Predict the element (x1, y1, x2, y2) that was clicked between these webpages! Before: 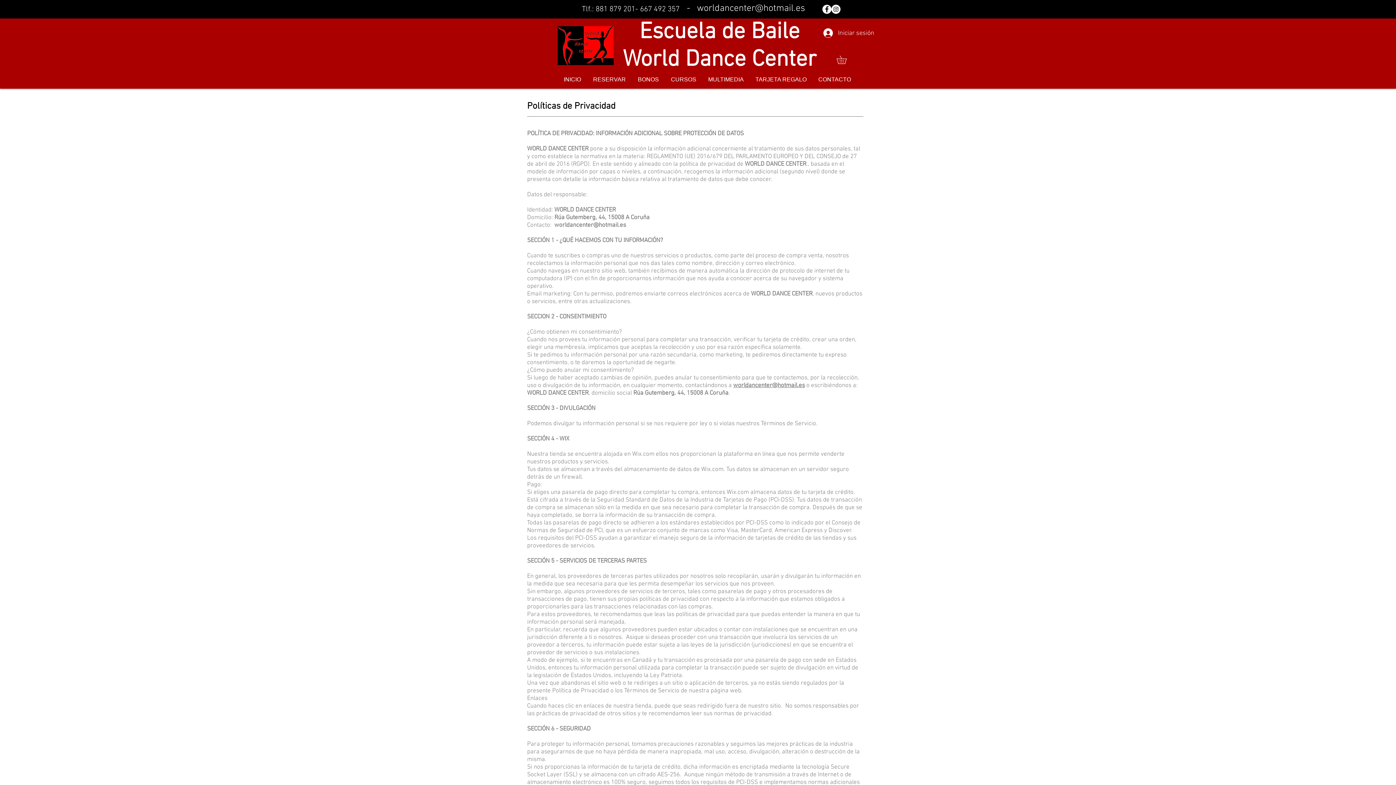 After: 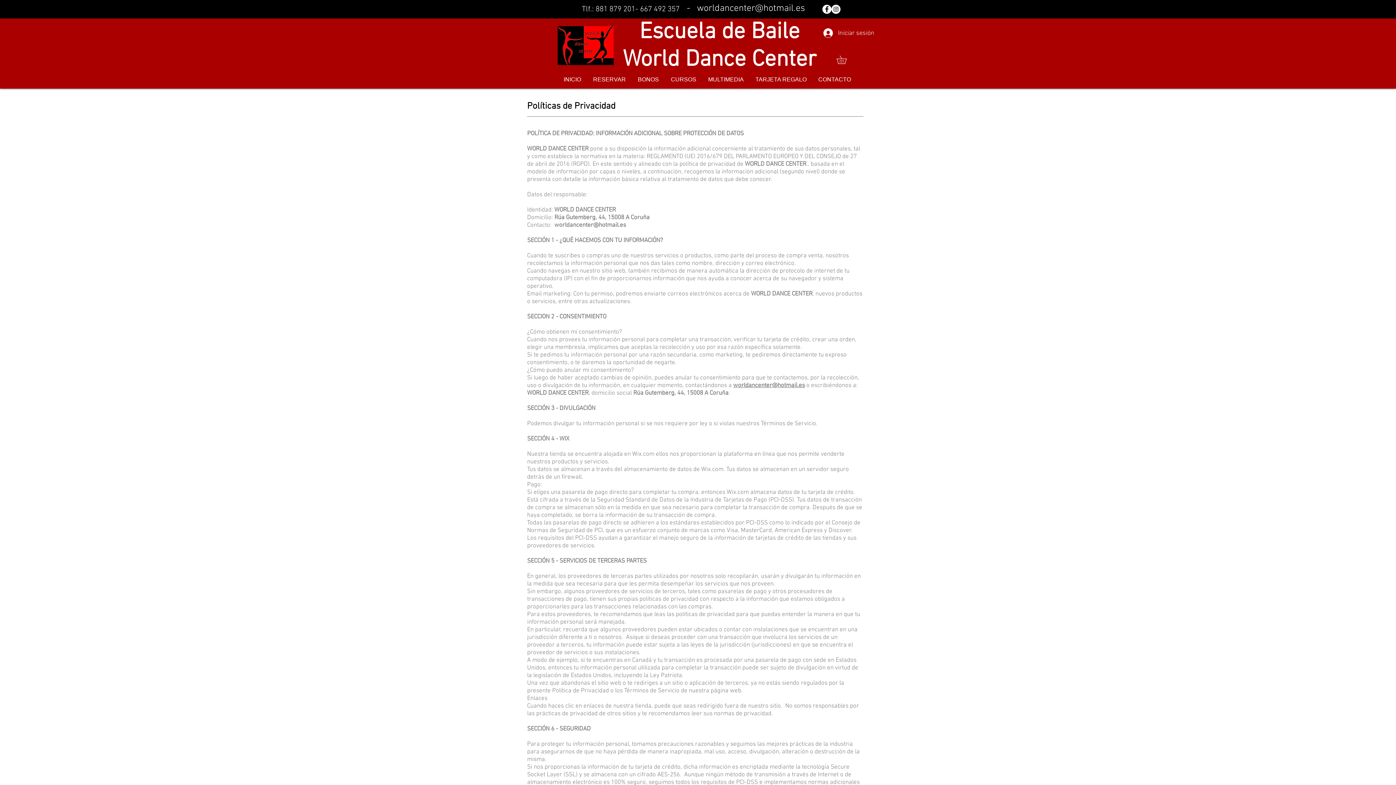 Action: label: -   worldancenter@hotmail.es bbox: (686, 2, 805, 14)